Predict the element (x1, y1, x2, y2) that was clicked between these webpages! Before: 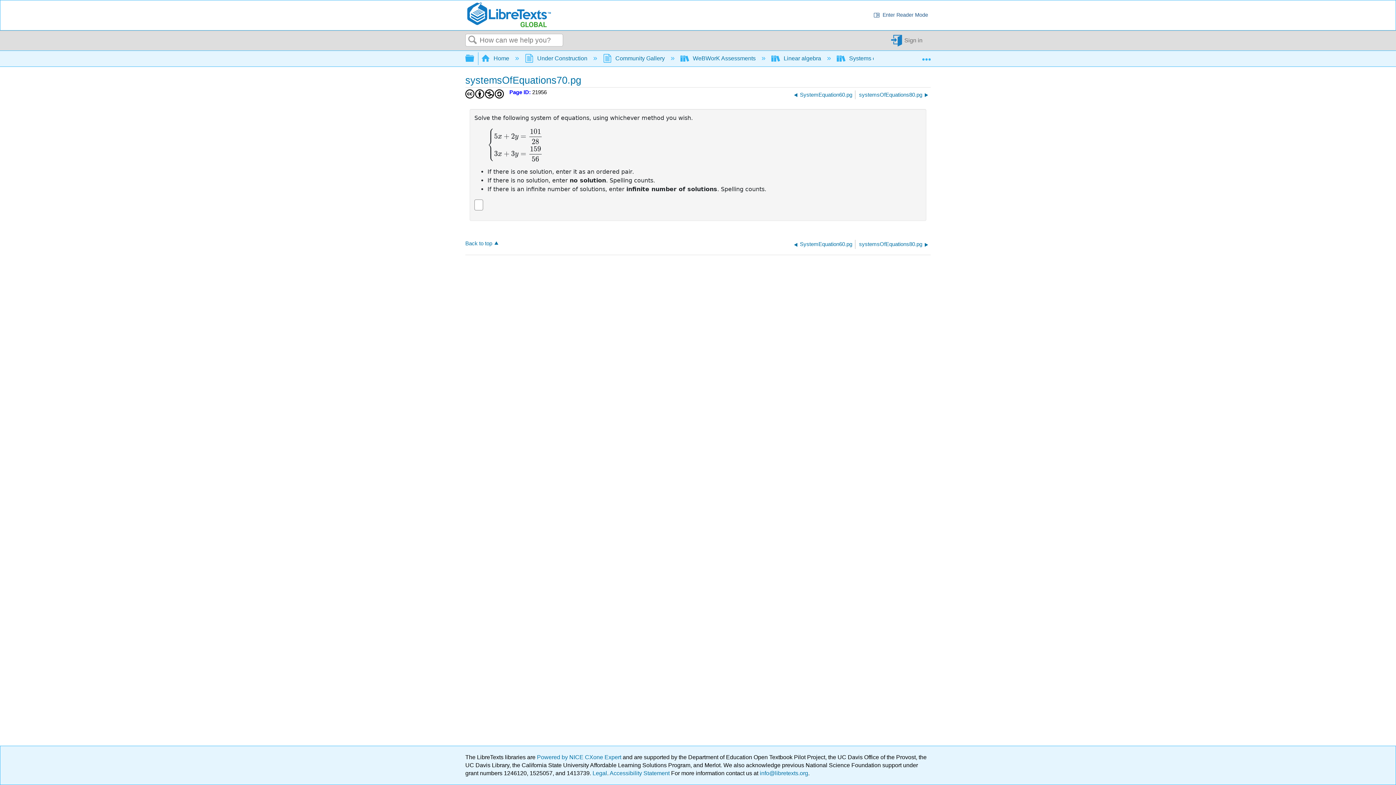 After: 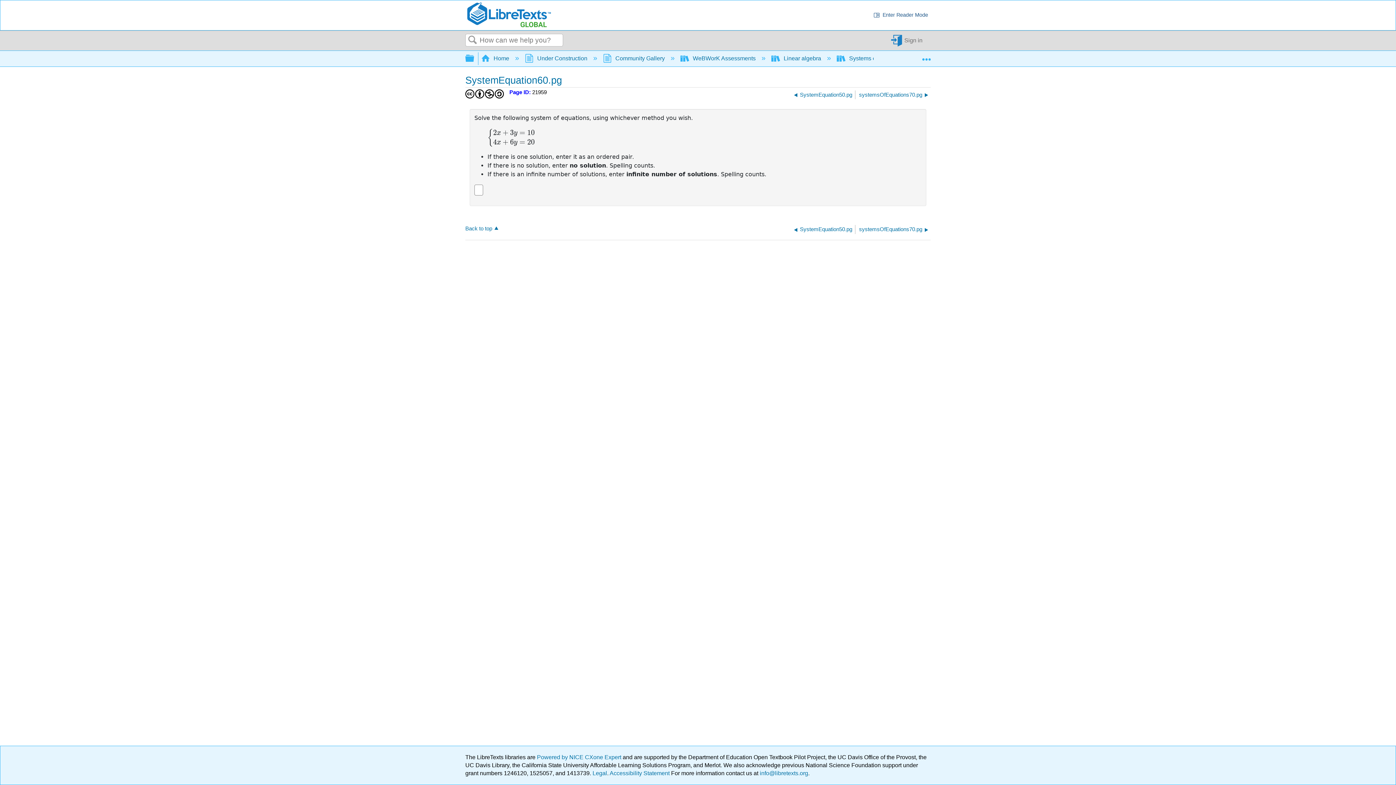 Action: label: SystemEquation60.pg bbox: (791, 90, 852, 99)